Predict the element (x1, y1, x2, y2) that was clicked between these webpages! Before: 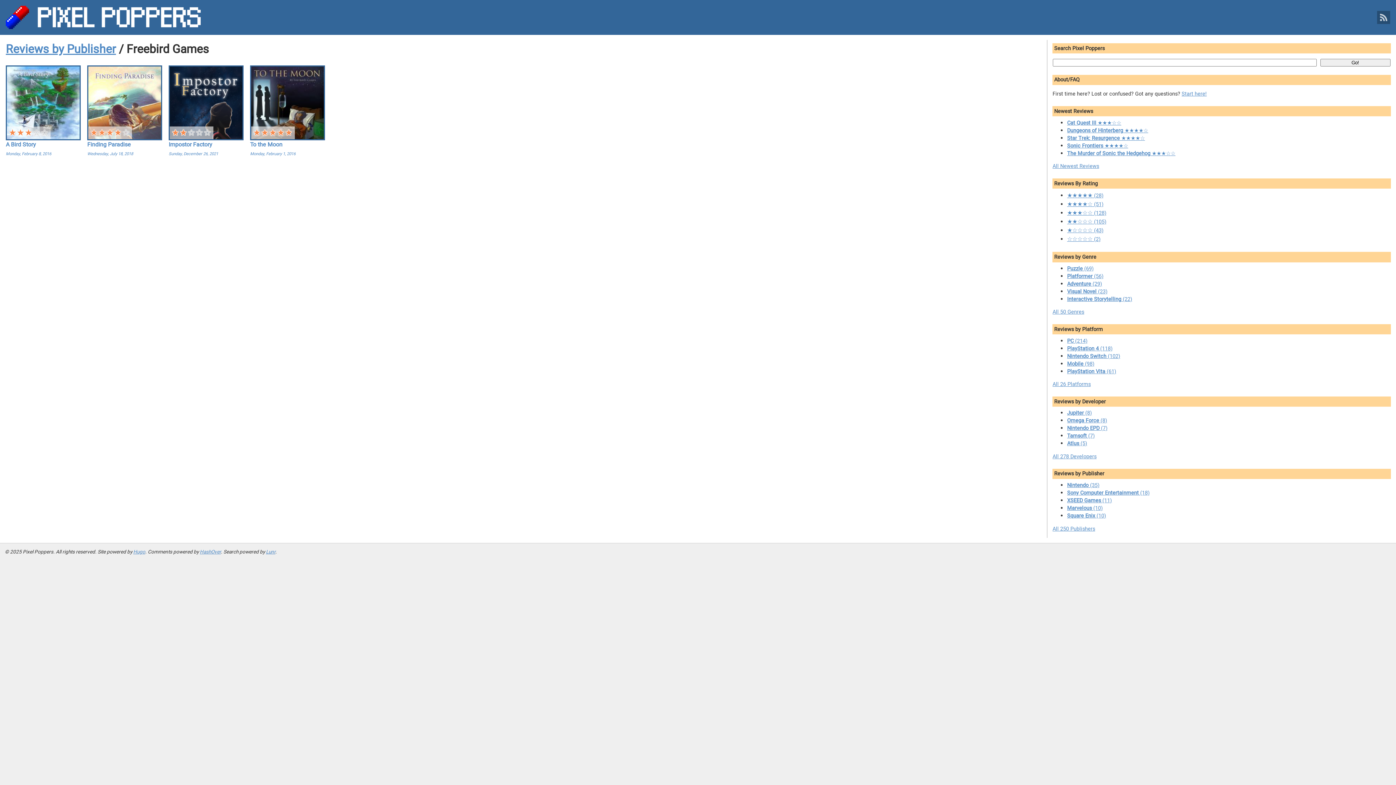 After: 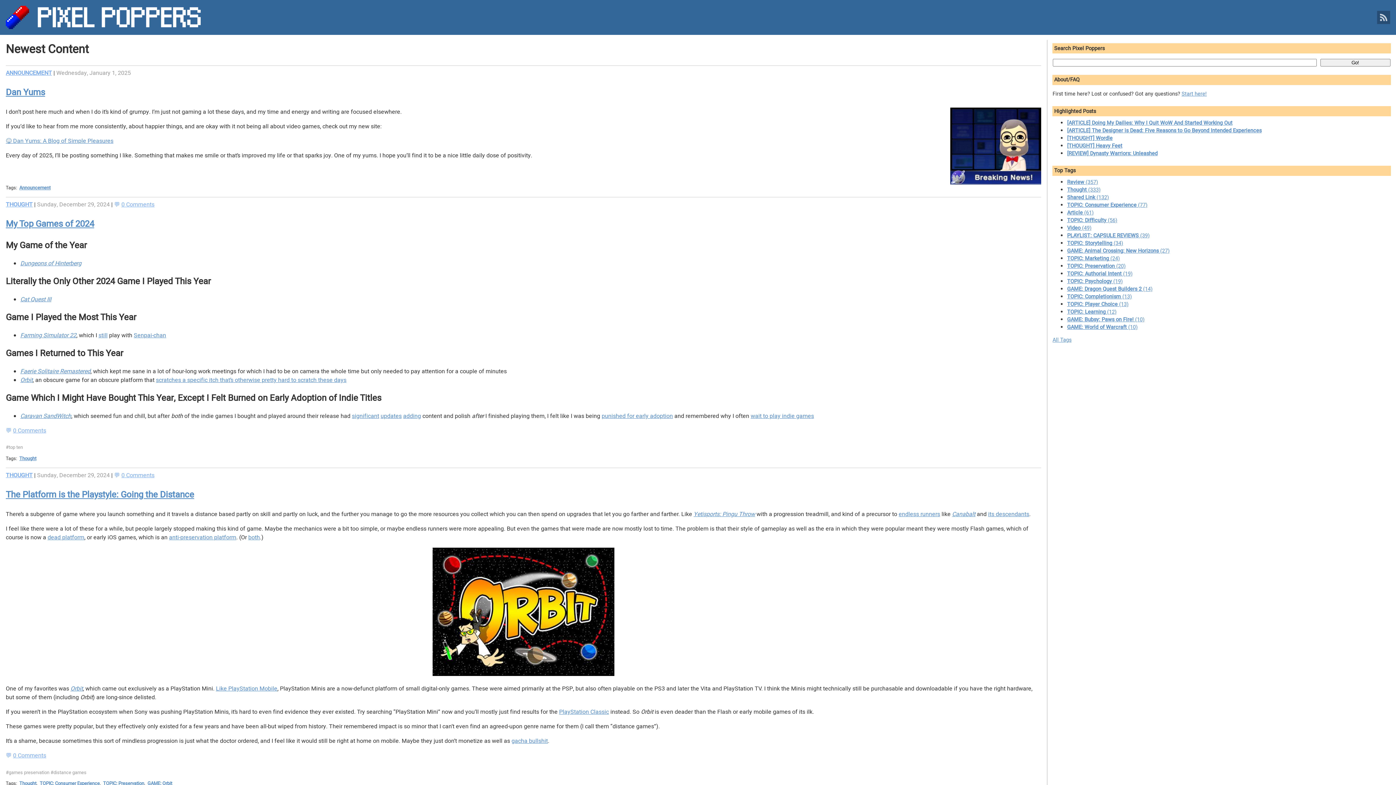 Action: label: Pixel Poppers bbox: (5, 5, 1390, 29)